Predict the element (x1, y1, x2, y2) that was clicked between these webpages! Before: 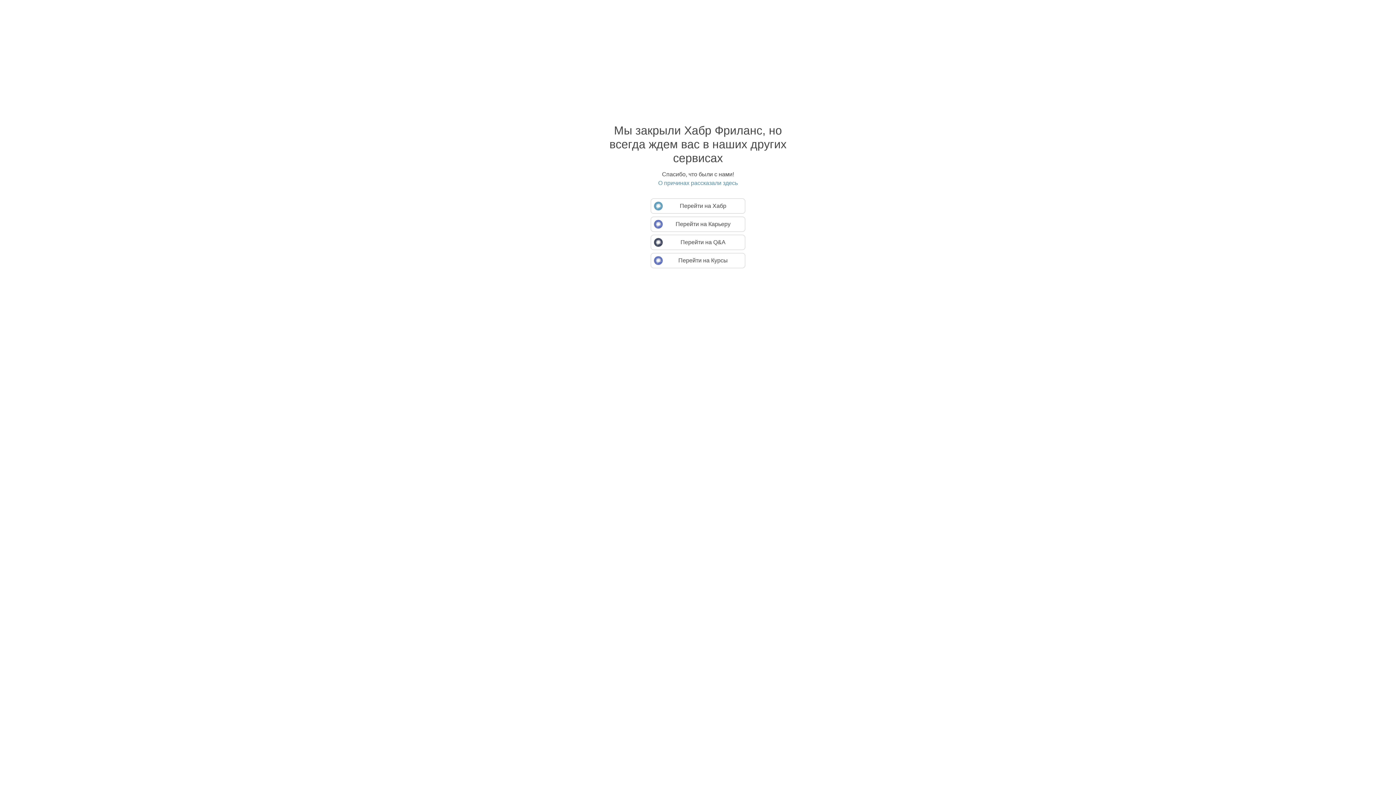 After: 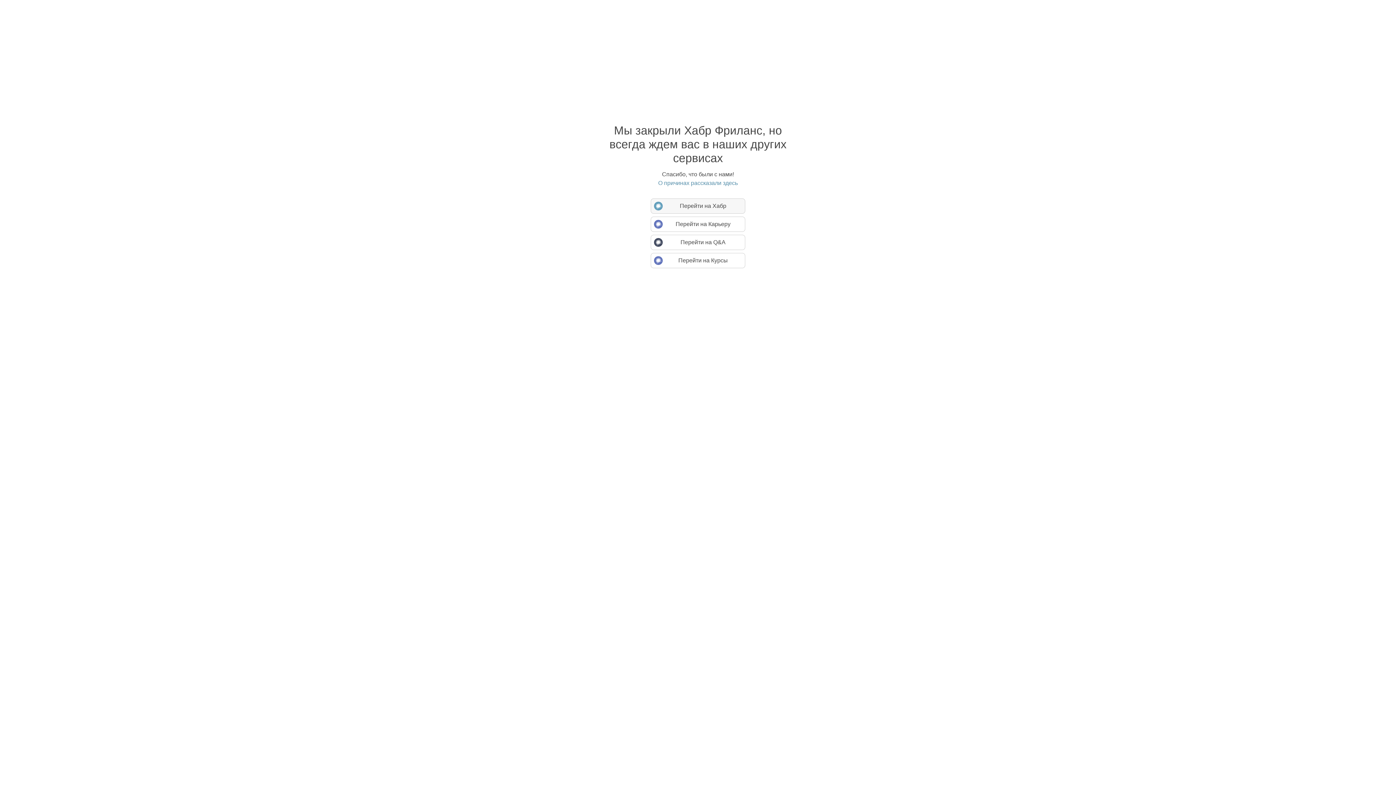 Action: label: Перейти на Хабр bbox: (650, 198, 745, 213)